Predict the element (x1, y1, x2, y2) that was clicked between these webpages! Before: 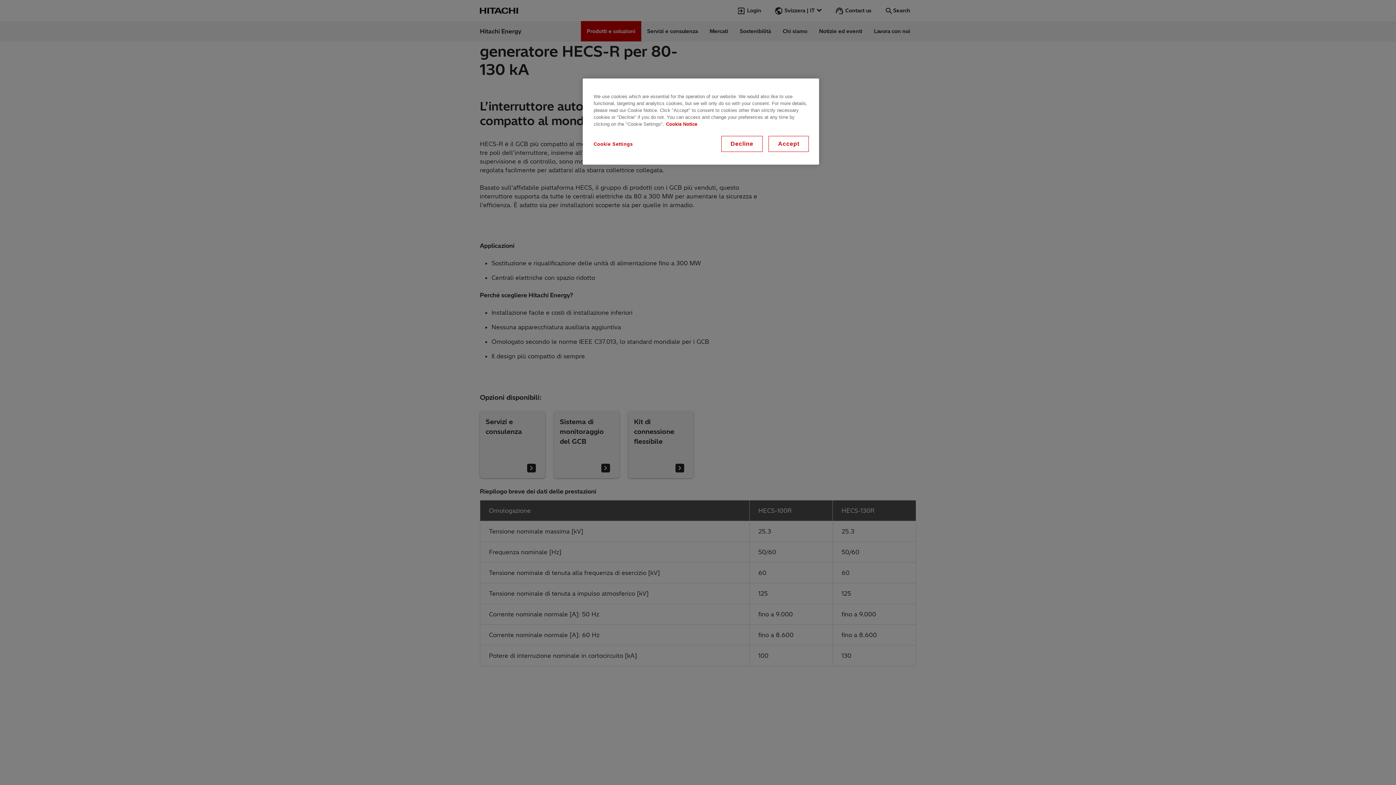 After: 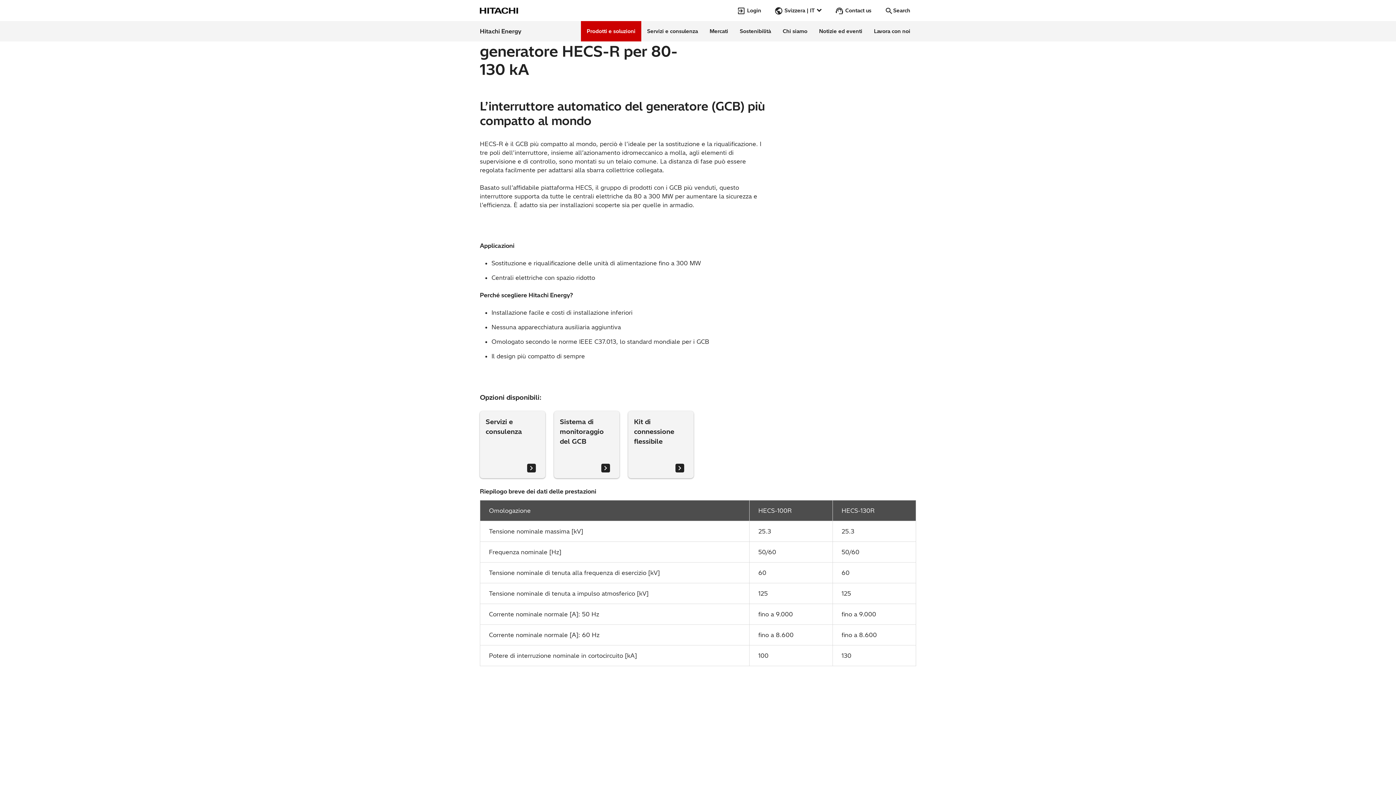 Action: bbox: (769, 136, 808, 151) label: Accept